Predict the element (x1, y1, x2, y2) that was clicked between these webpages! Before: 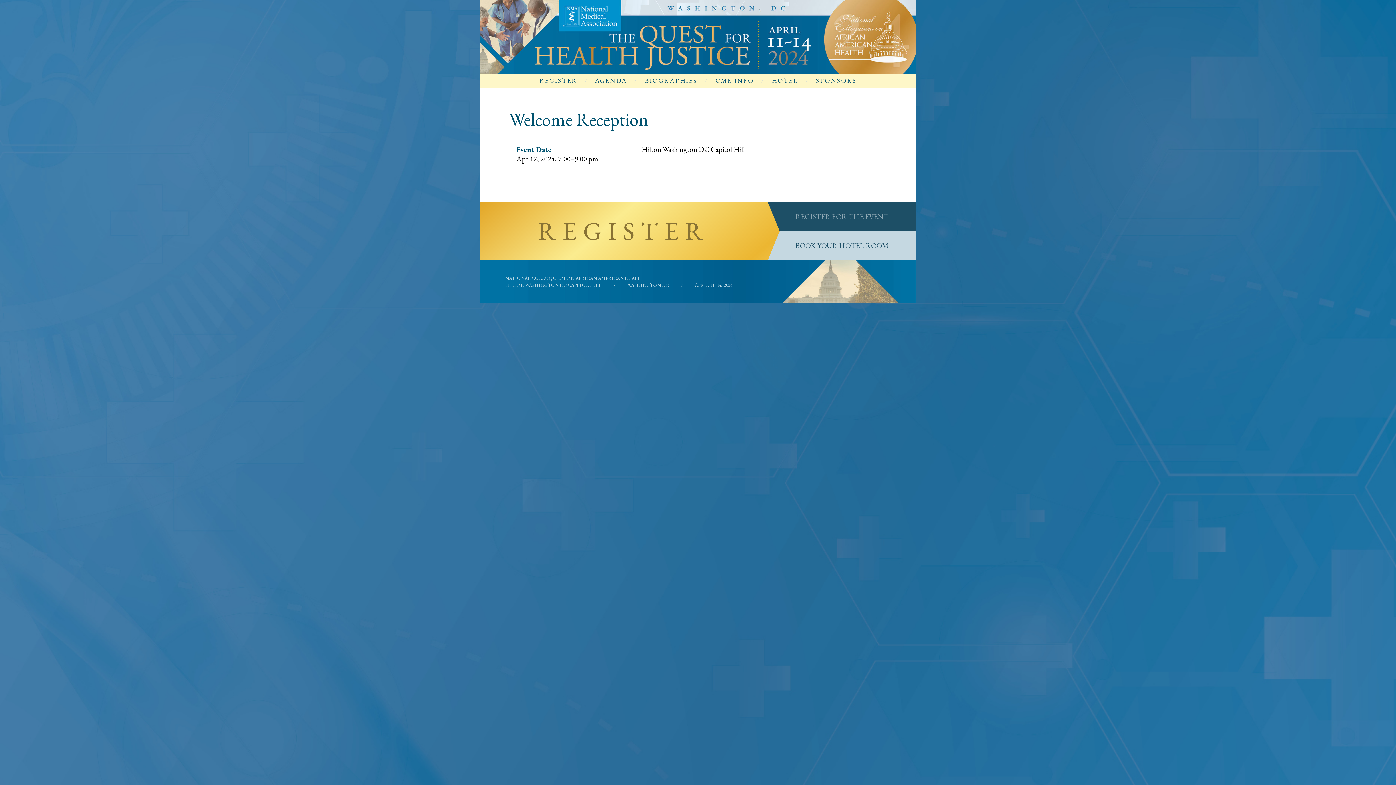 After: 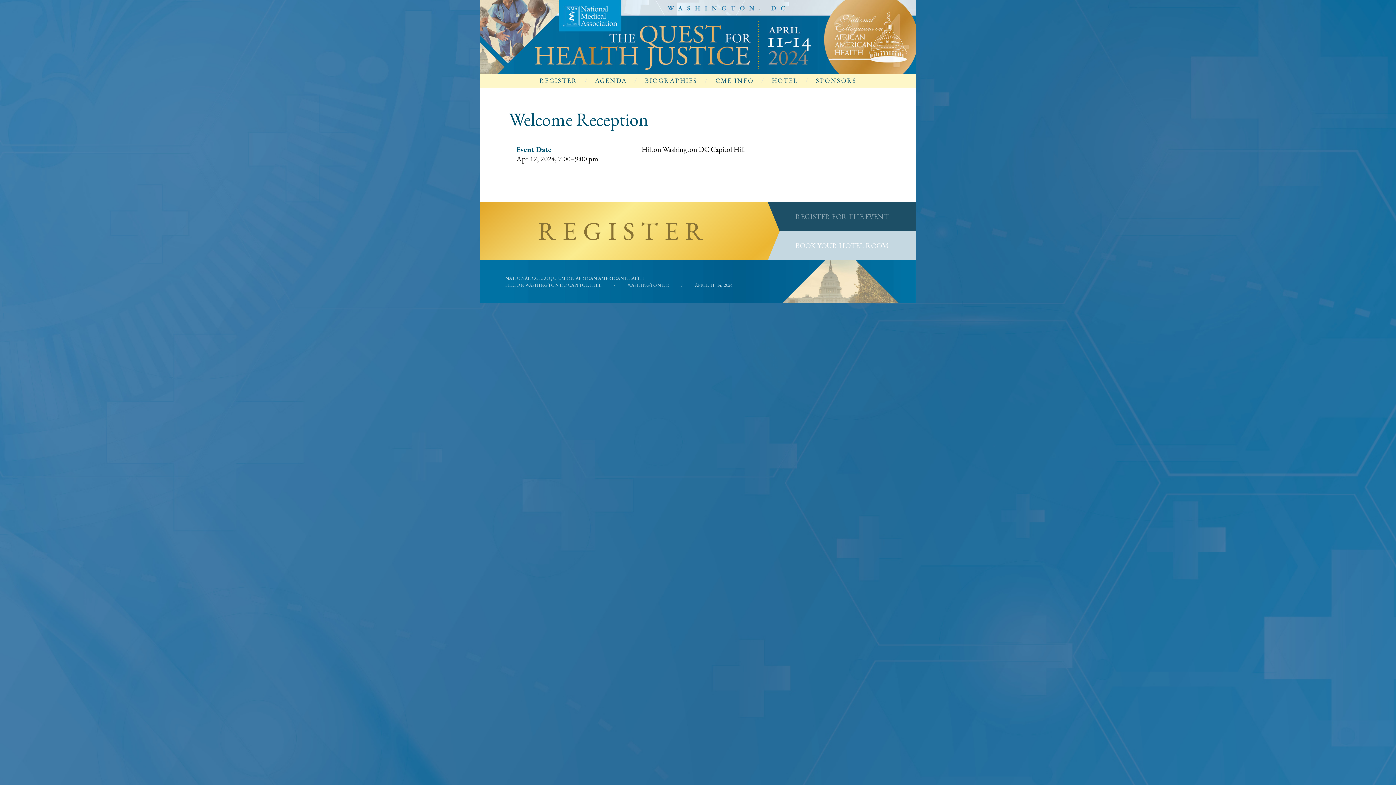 Action: bbox: (768, 231, 916, 260) label: BOOK YOUR HOTEL ROOM